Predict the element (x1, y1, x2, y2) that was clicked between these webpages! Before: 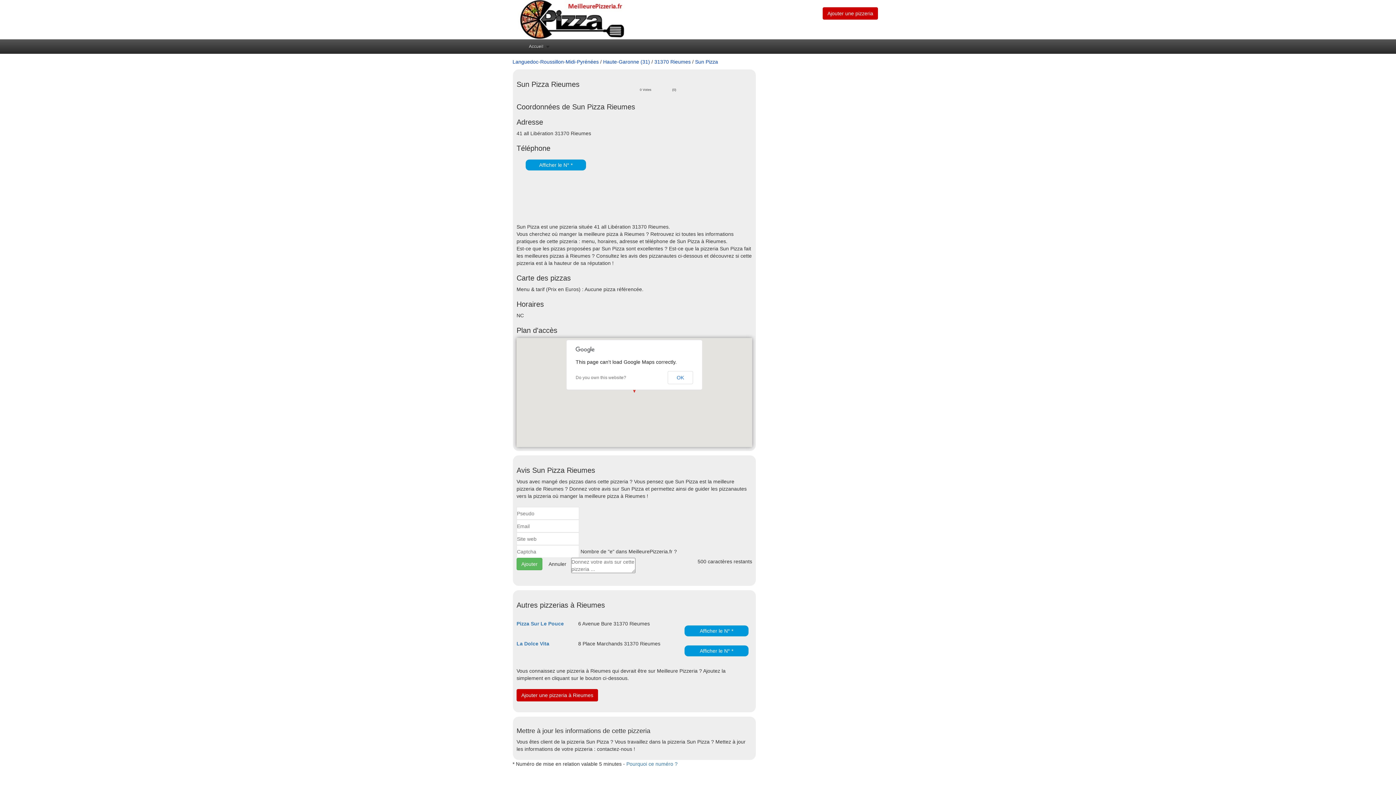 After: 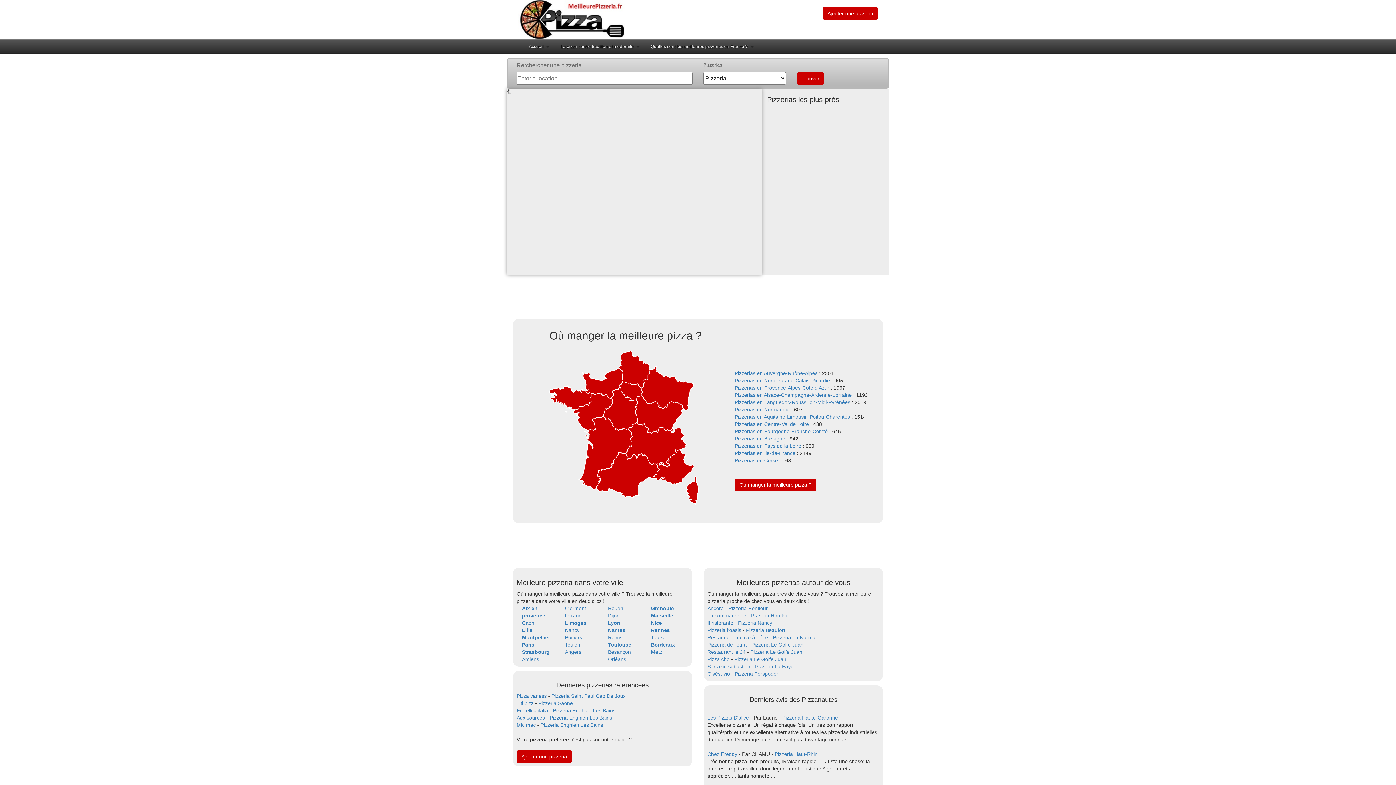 Action: label: Accueil bbox: (523, 39, 553, 54)